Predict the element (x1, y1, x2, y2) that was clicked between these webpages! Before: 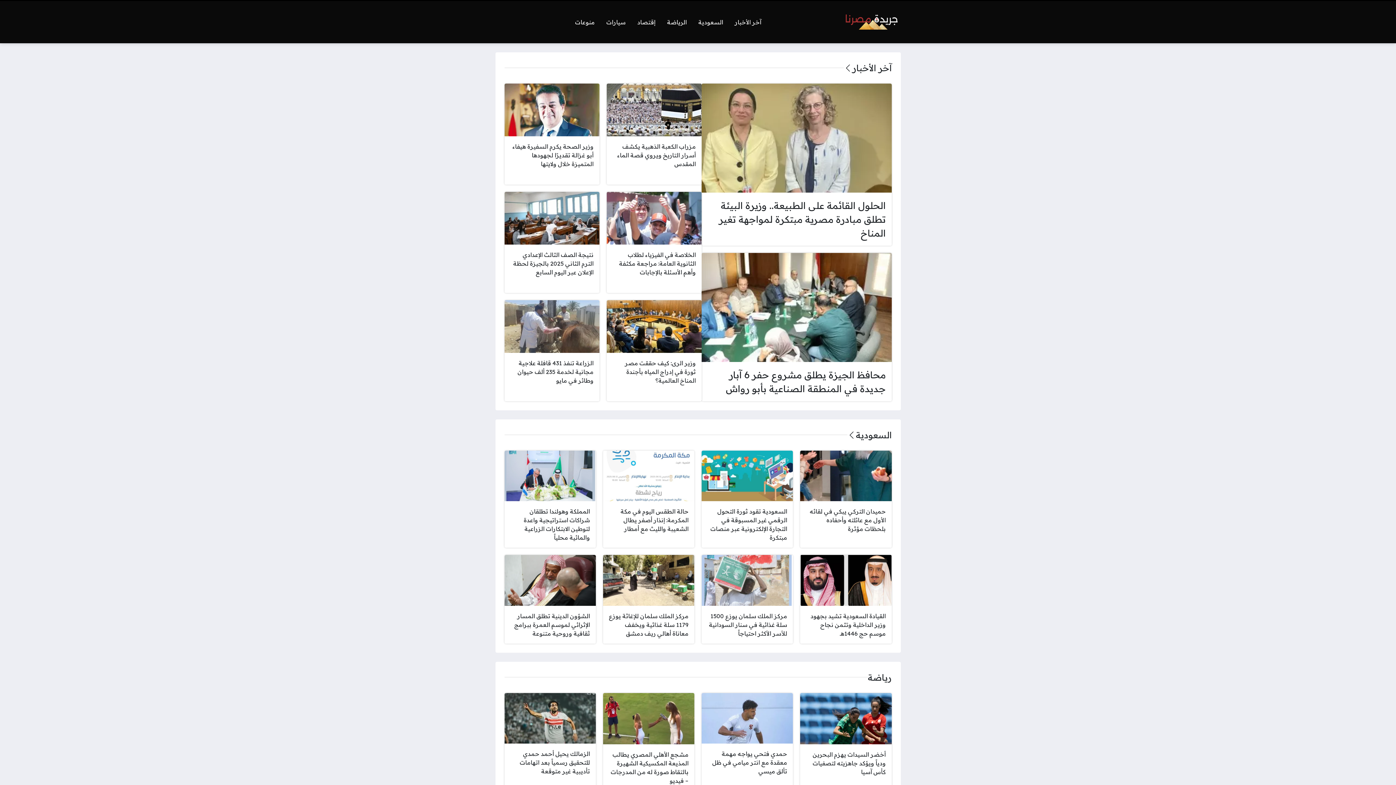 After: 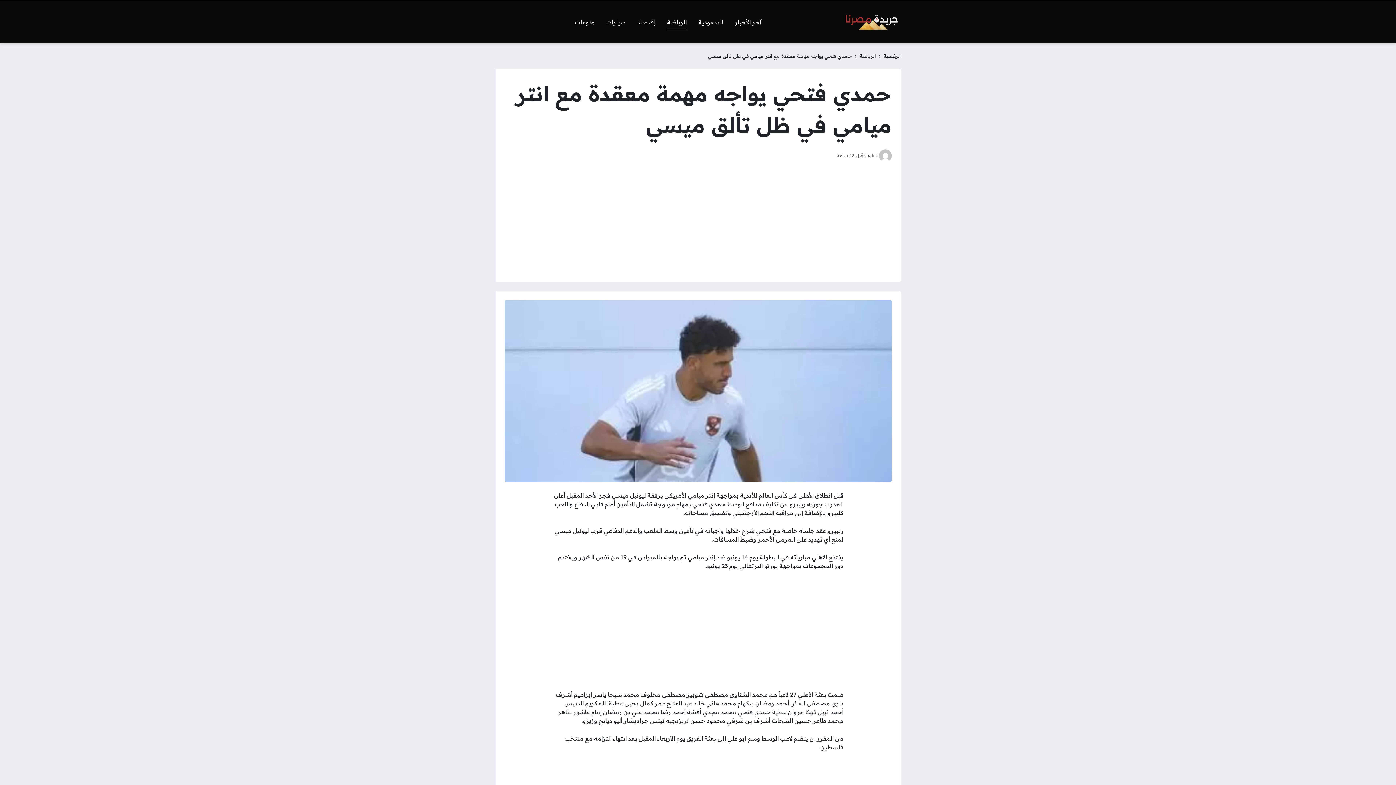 Action: label: حمدي فتحي يواجه مهمة معقدة مع انتر ميامي في ظل تألق ميسي bbox: (701, 693, 793, 791)